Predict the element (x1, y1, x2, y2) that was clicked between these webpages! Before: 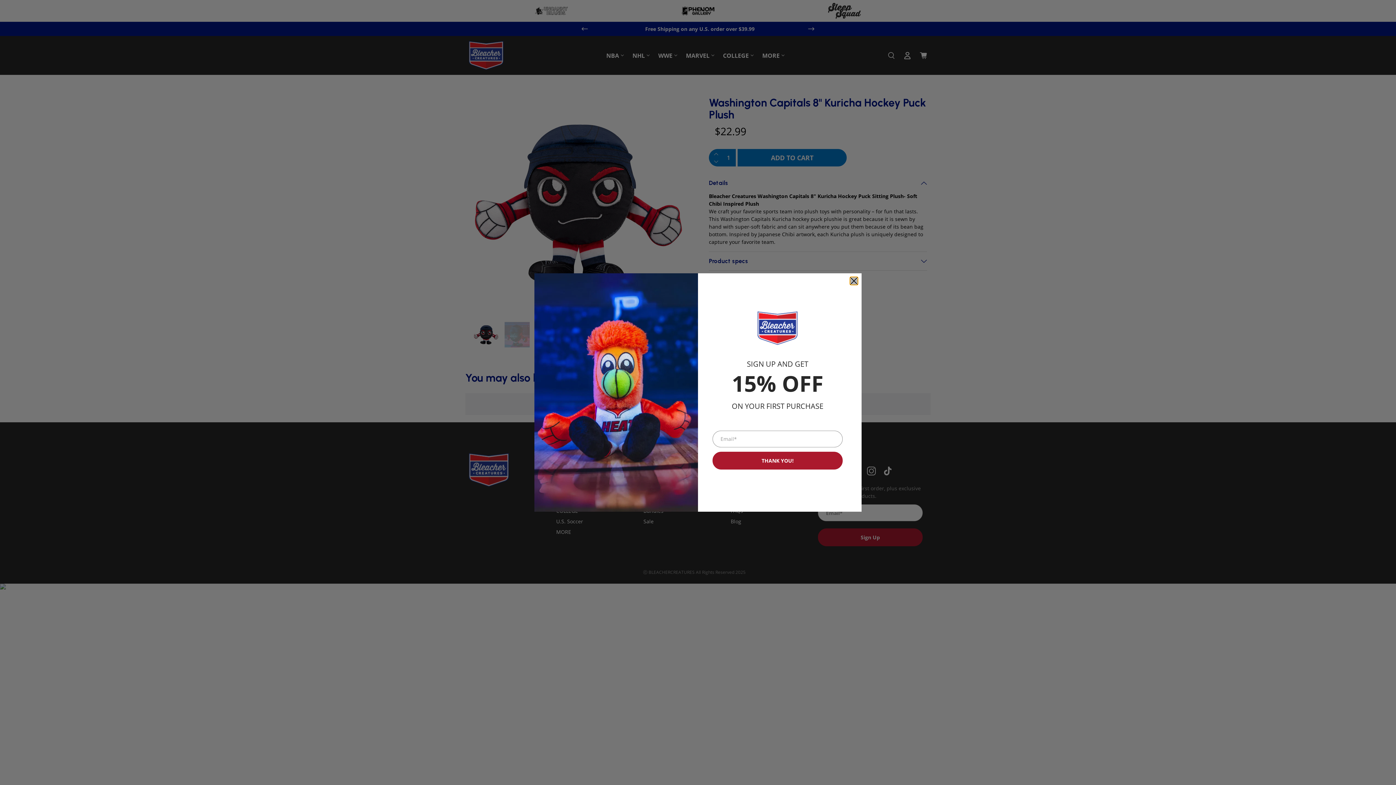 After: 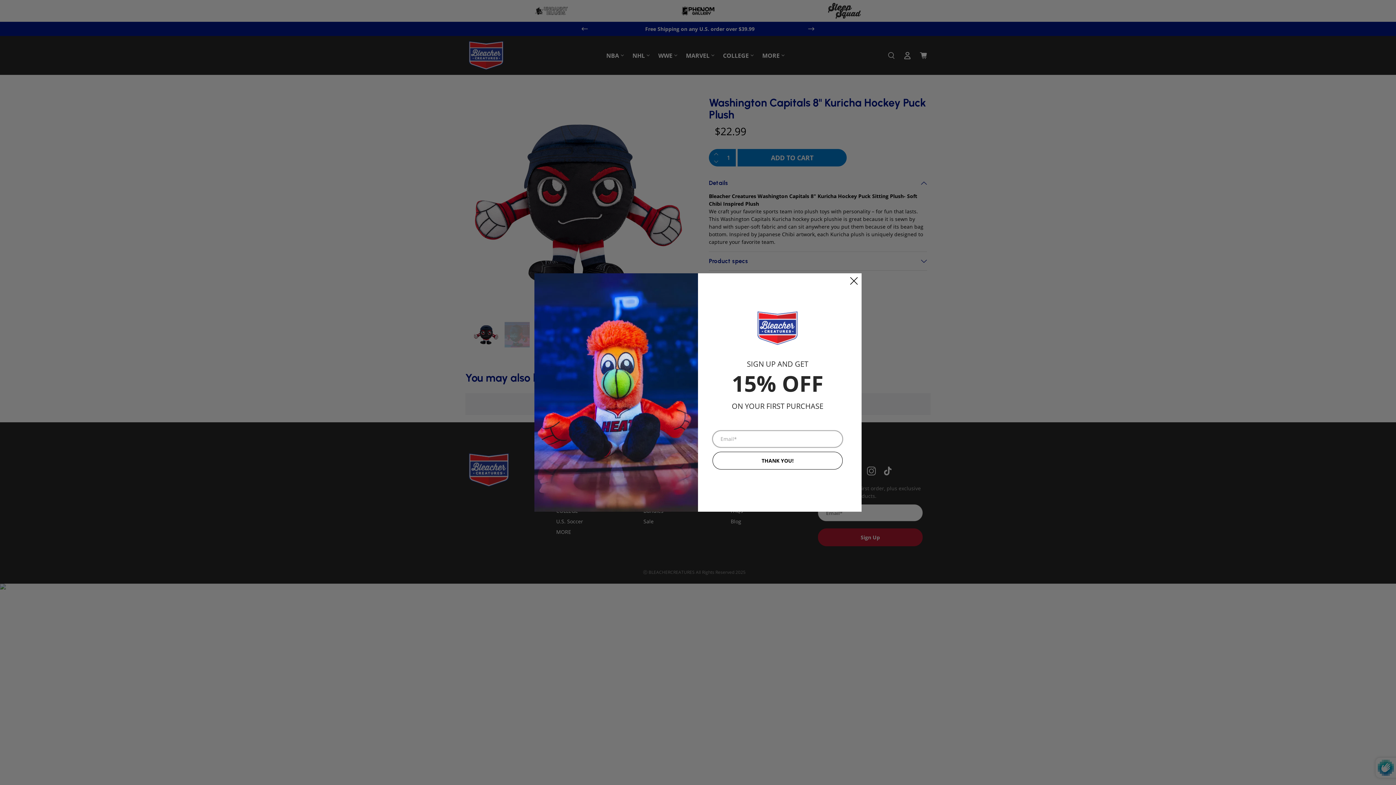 Action: label: THANK YOU! bbox: (712, 451, 842, 469)